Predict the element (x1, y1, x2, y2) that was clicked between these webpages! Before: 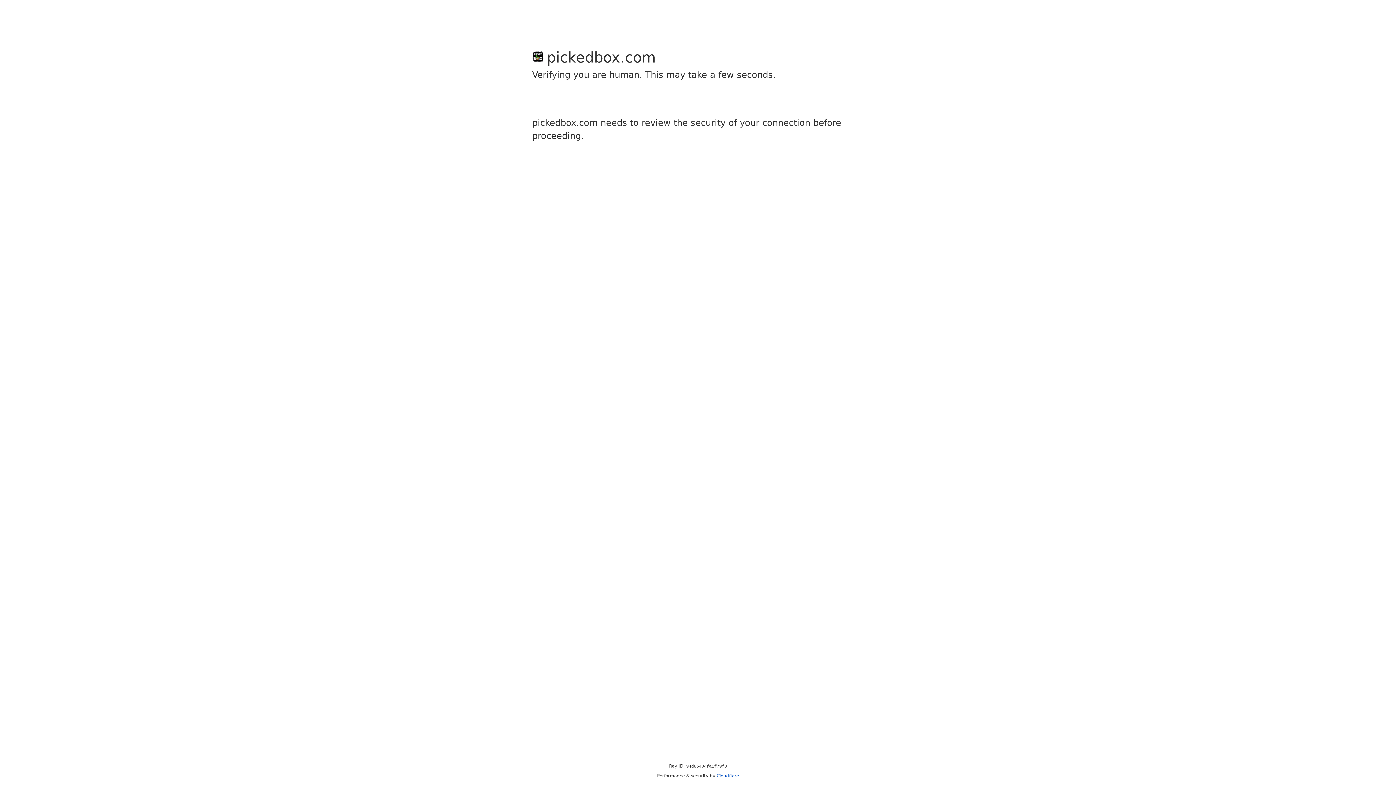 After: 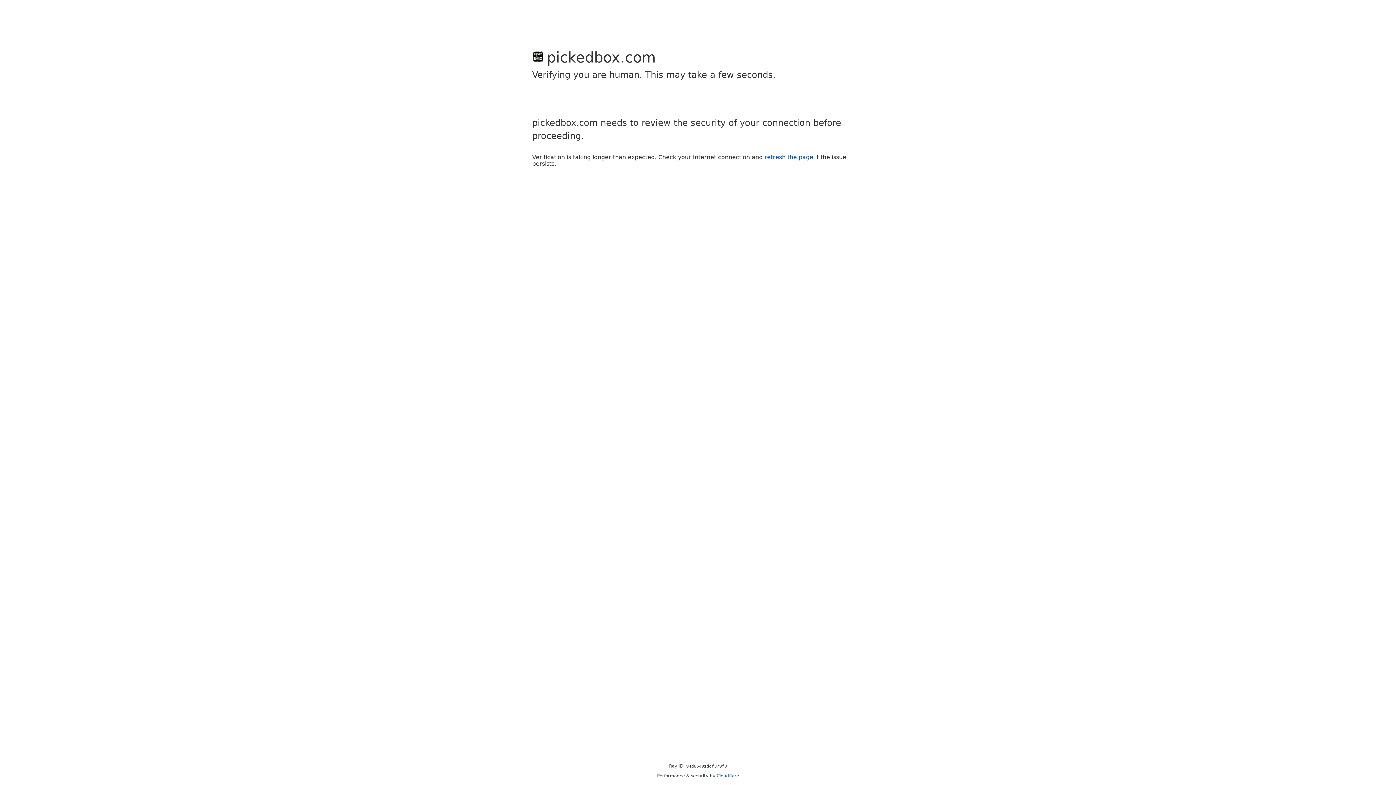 Action: label: Cloudflare bbox: (716, 773, 739, 778)